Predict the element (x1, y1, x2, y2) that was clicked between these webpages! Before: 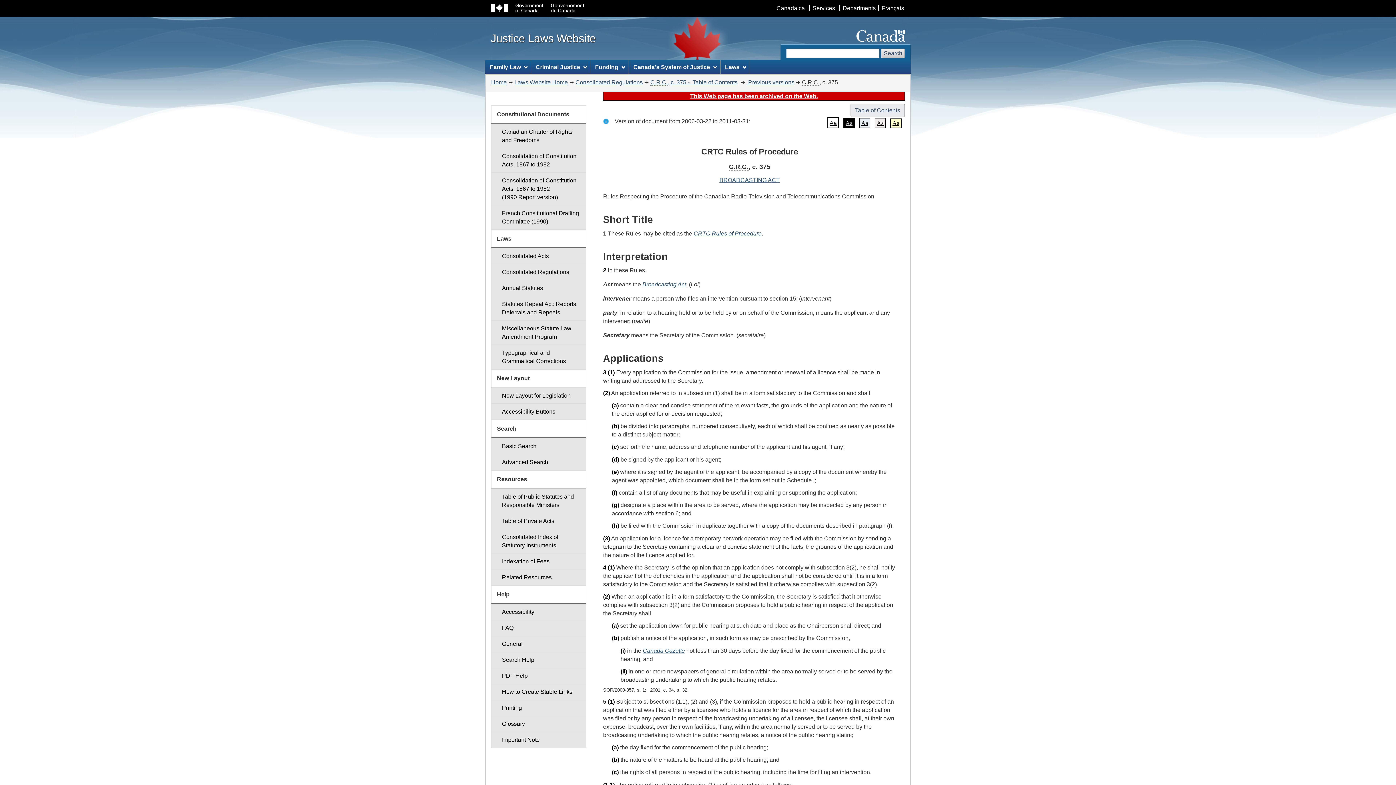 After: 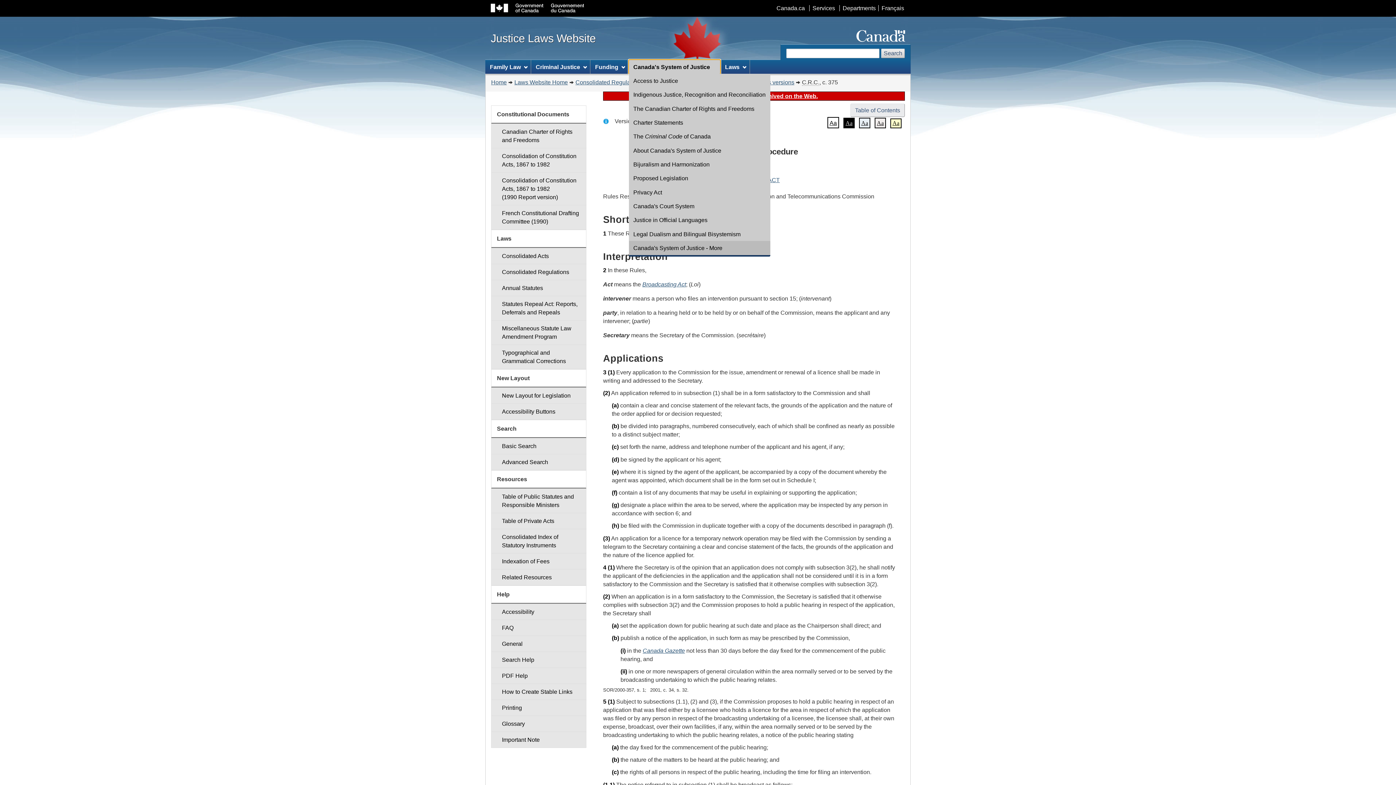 Action: bbox: (628, 60, 720, 73) label: Canada's System of Justice